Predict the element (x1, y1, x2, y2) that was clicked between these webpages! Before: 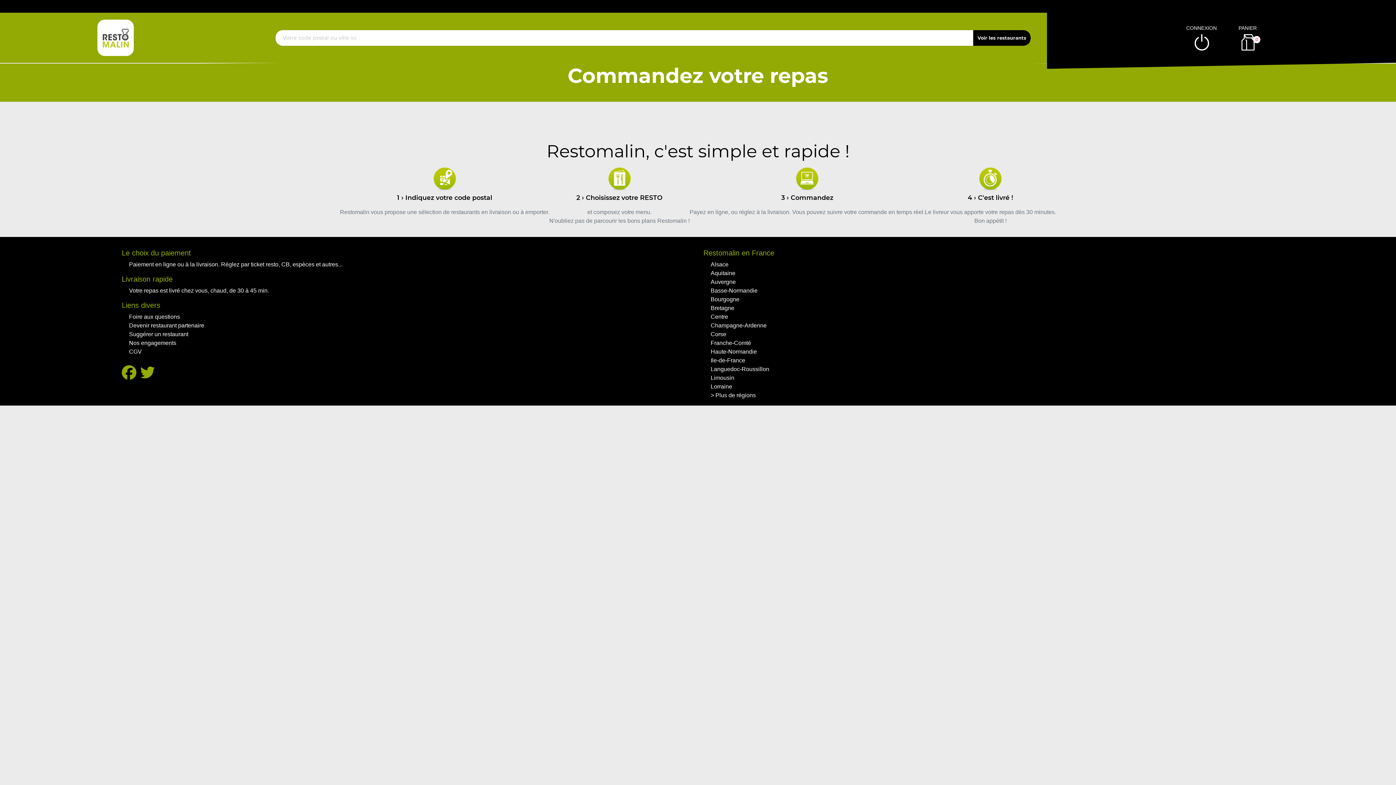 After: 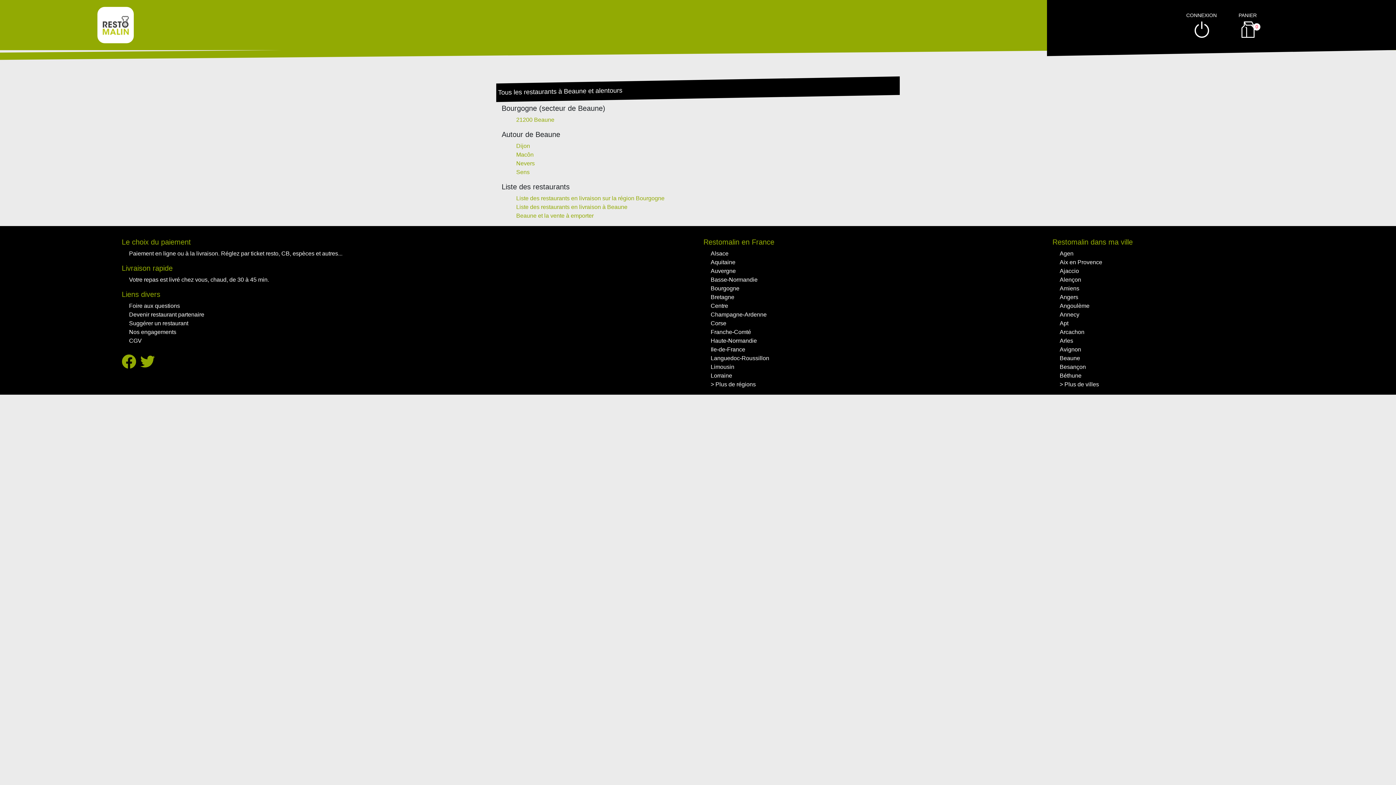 Action: label: Bourgogne bbox: (710, 296, 739, 302)